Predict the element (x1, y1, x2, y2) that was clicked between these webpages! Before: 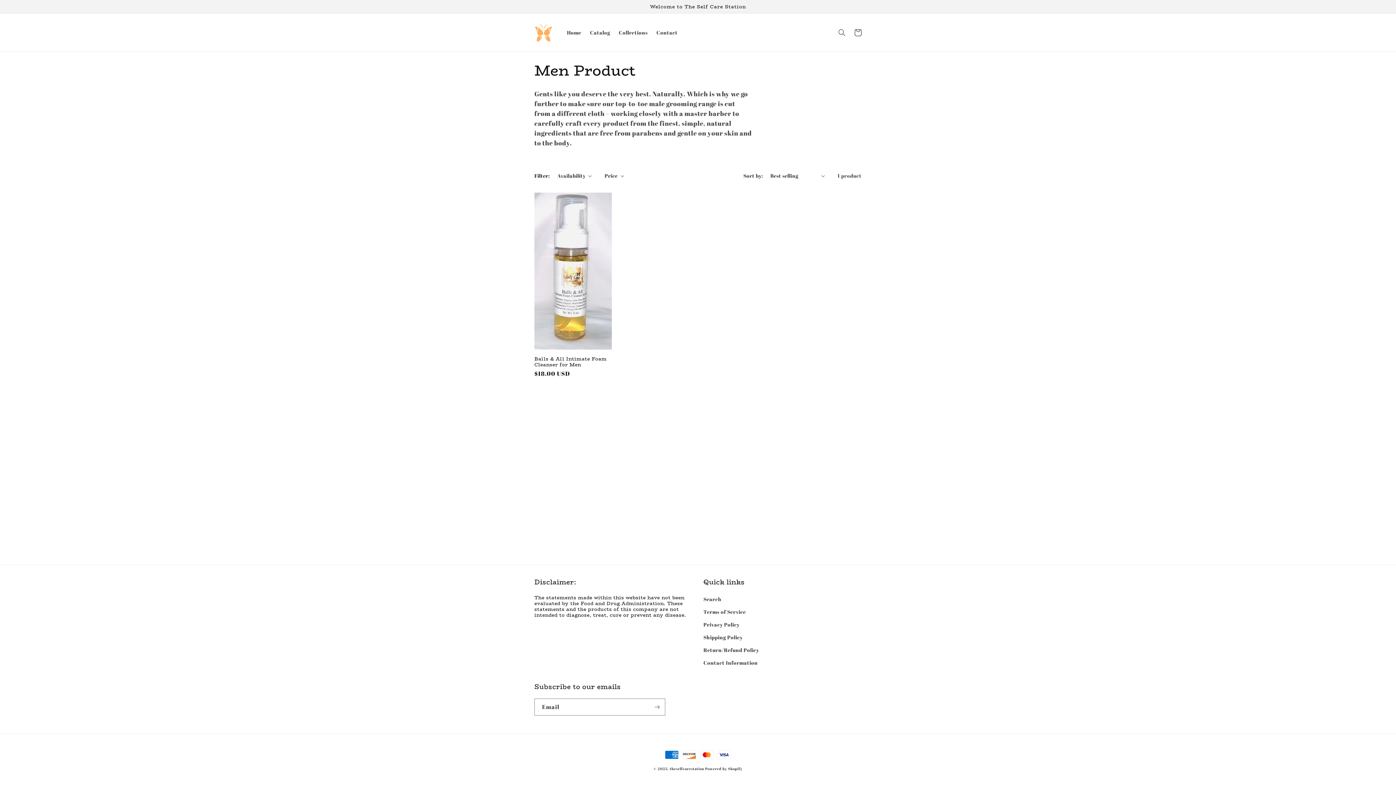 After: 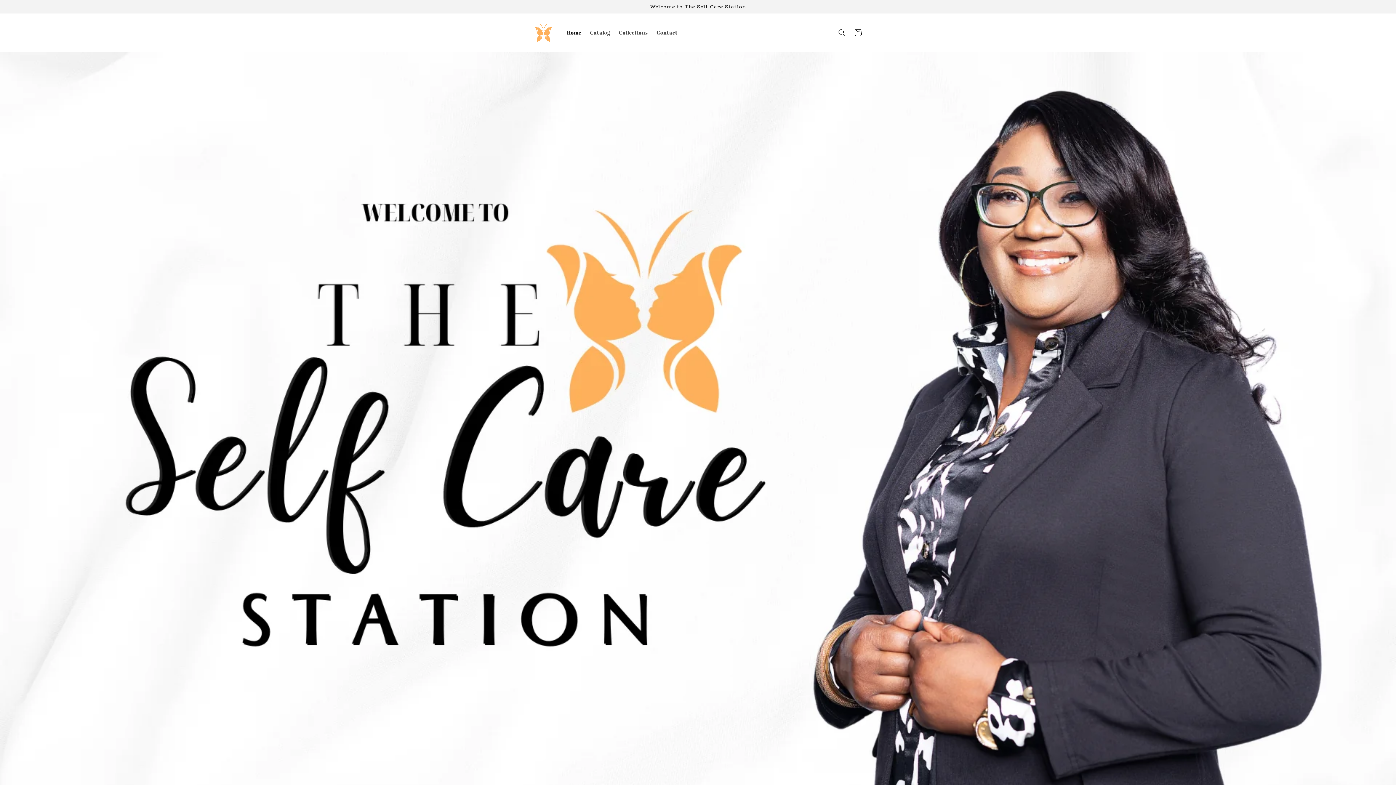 Action: label: Home bbox: (562, 24, 585, 40)